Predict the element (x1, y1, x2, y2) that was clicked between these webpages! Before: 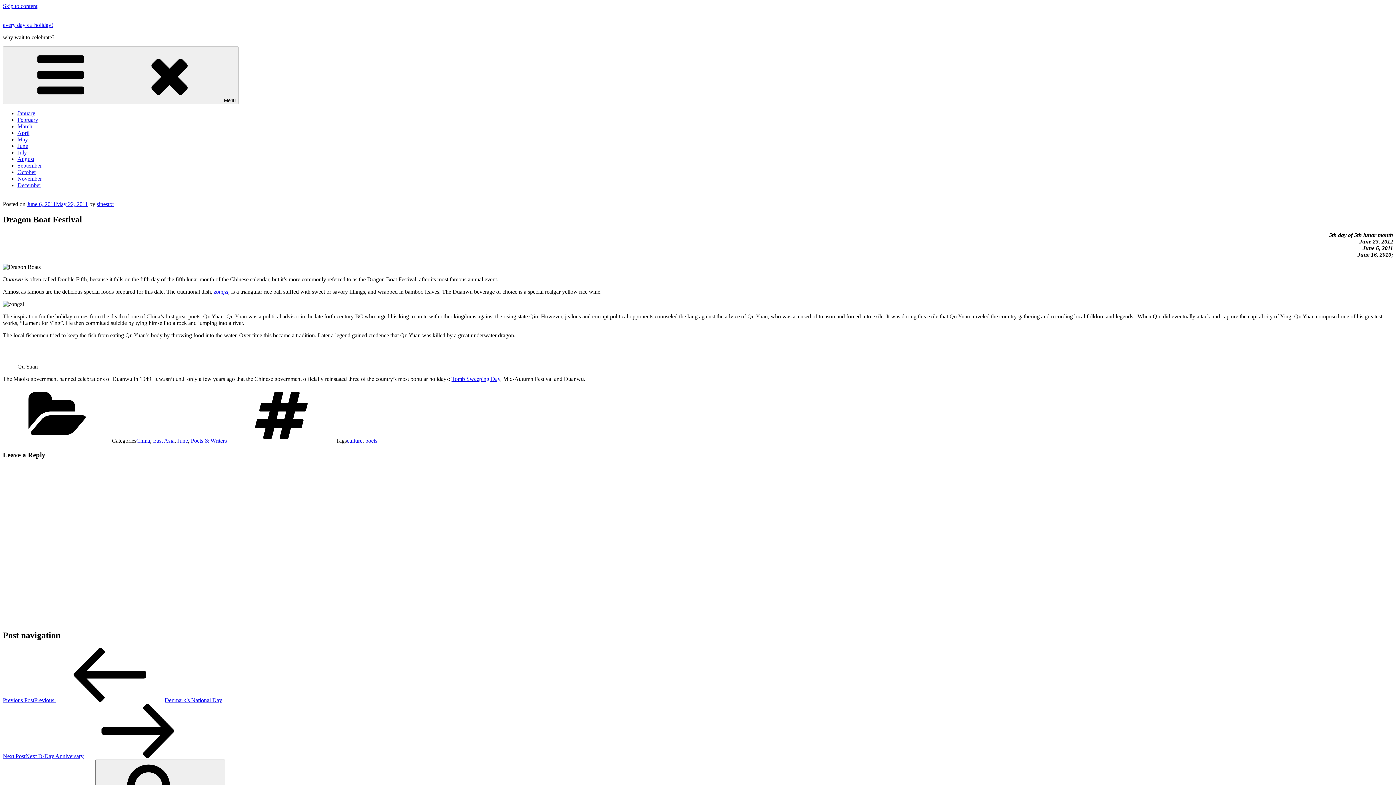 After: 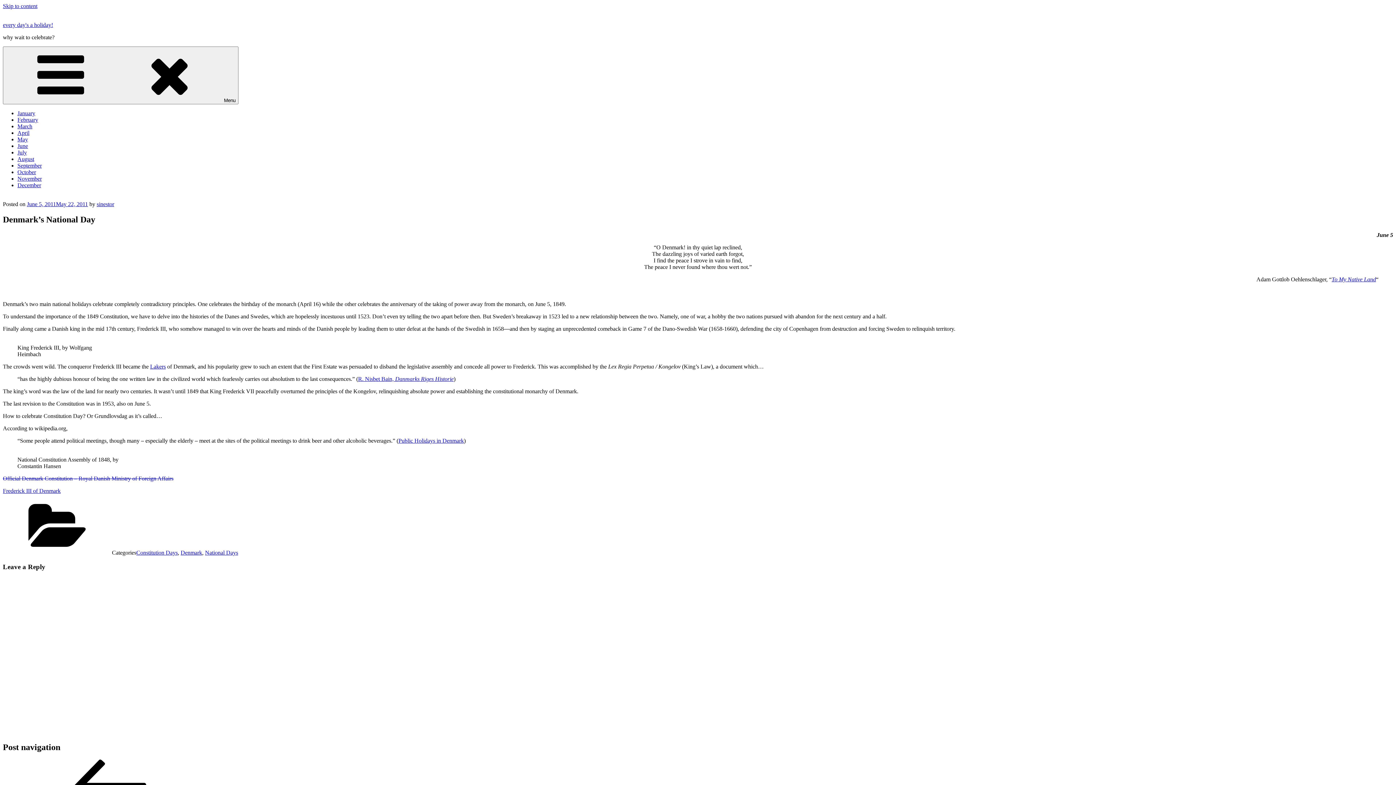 Action: bbox: (2, 697, 222, 703) label: Previous PostPrevious Denmark’s National Day